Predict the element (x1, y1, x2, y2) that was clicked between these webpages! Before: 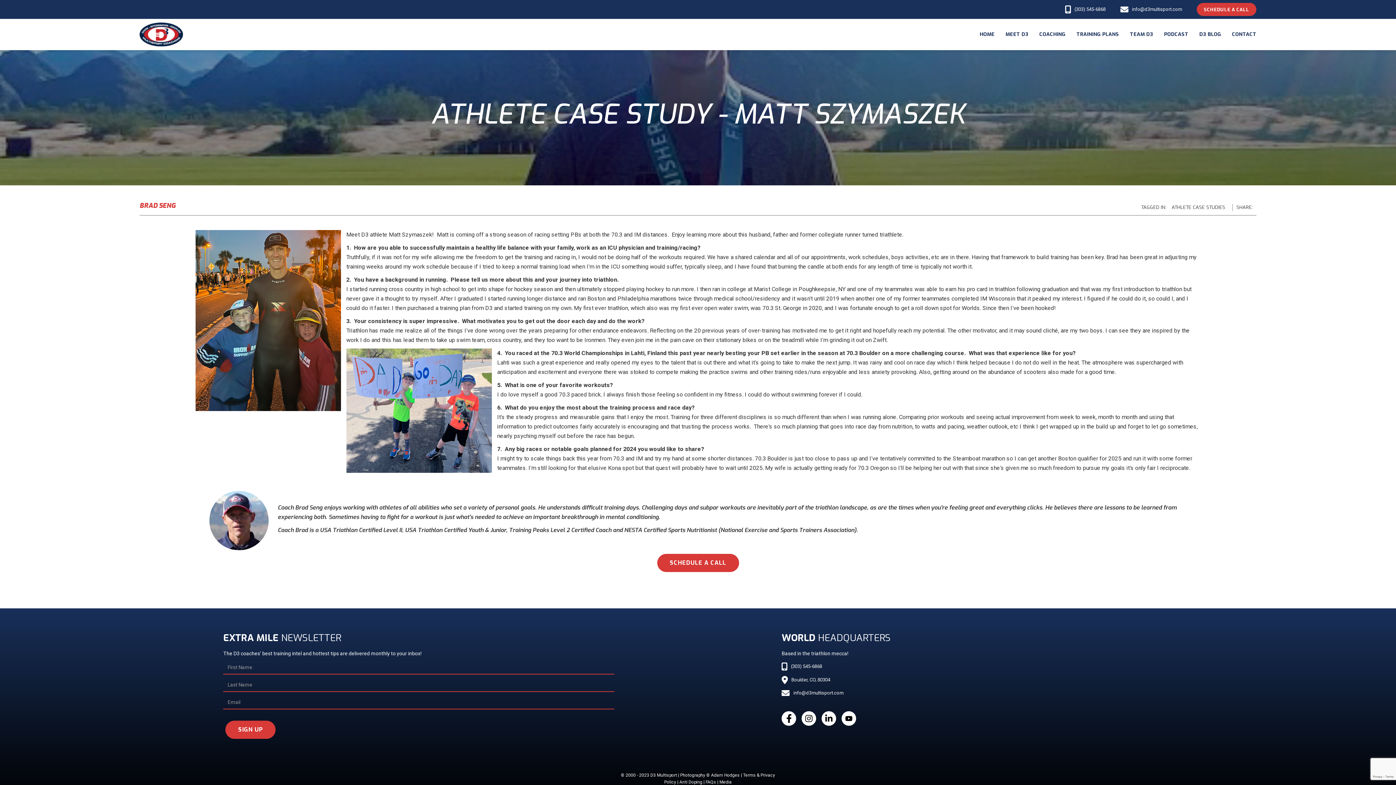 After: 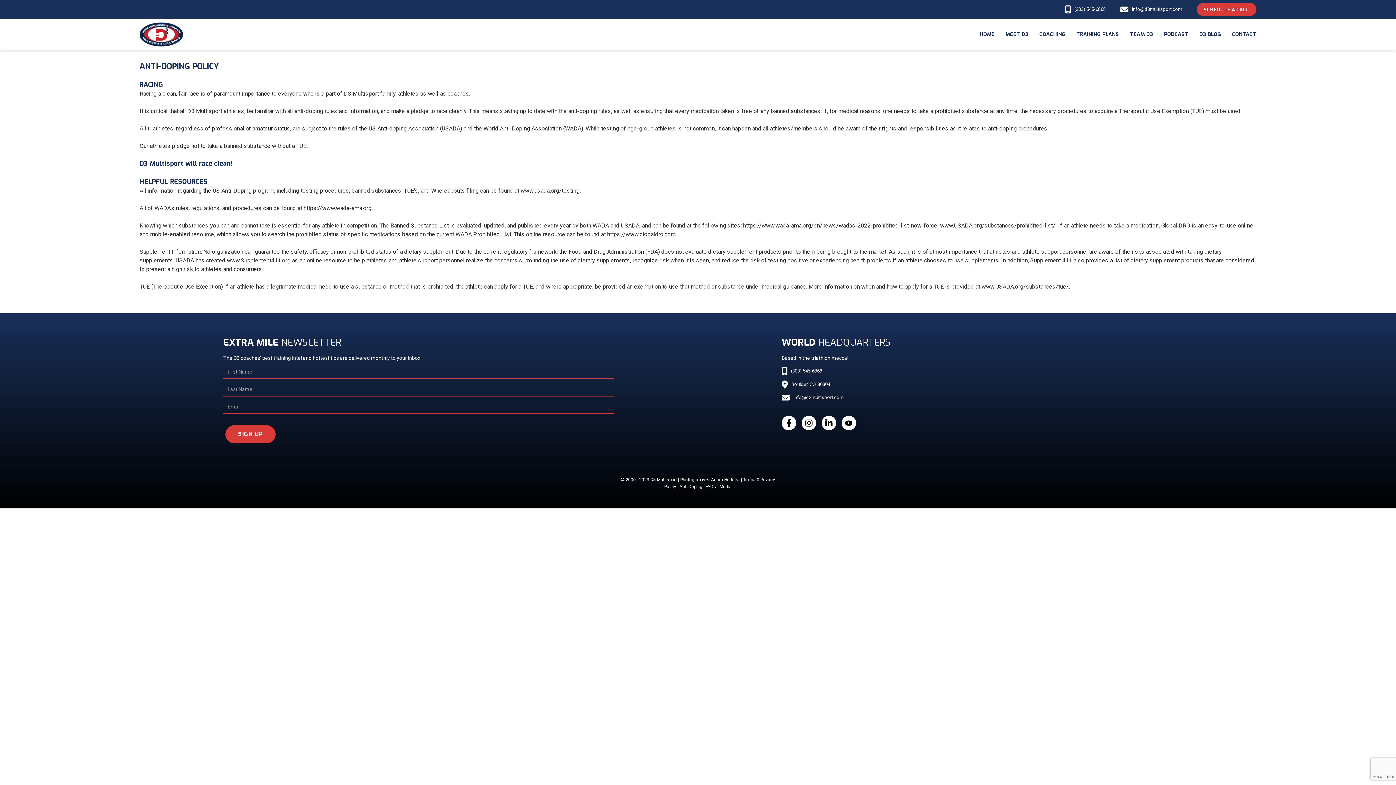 Action: bbox: (679, 780, 702, 785) label: Anti Doping